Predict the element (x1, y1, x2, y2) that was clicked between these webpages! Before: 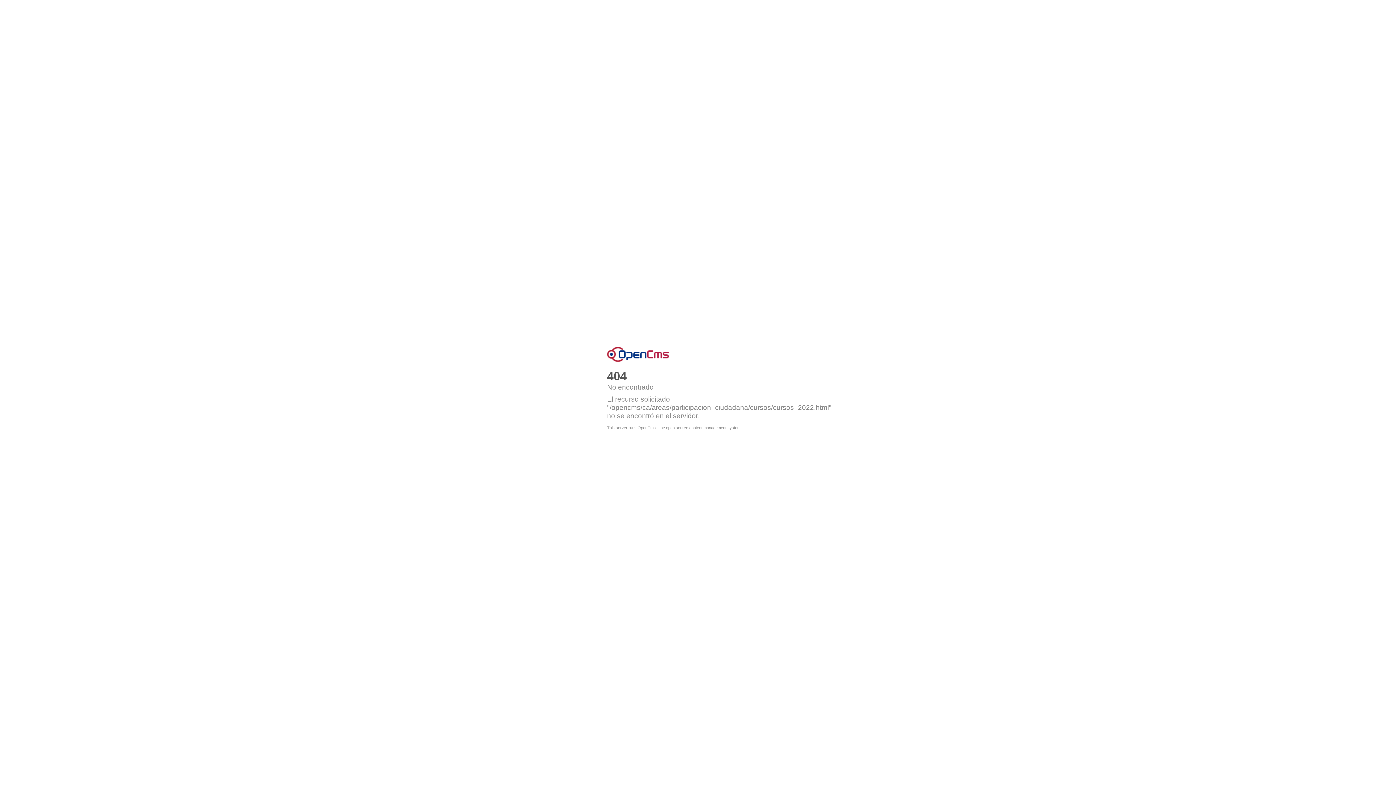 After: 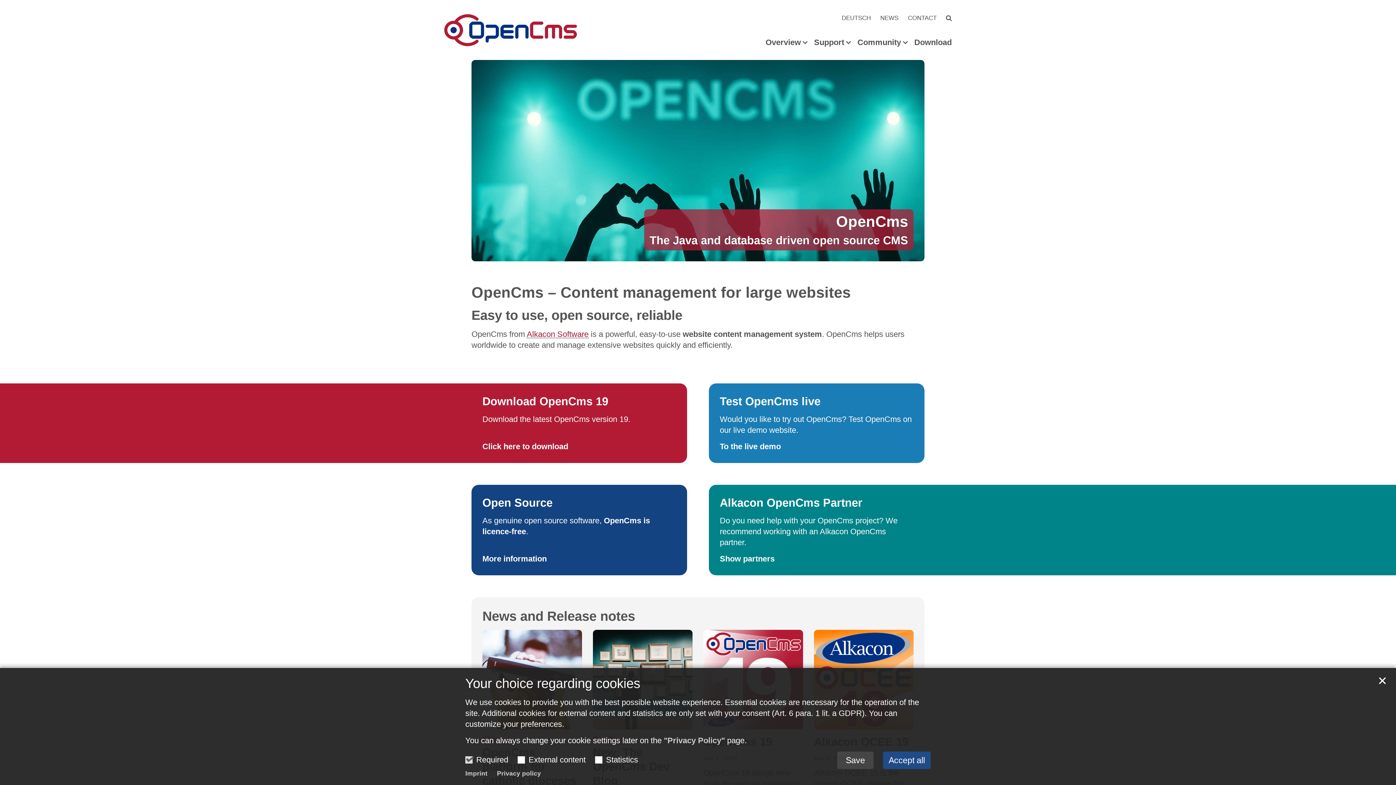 Action: label: This server runs OpenCms - the open source content management system bbox: (607, 425, 740, 430)